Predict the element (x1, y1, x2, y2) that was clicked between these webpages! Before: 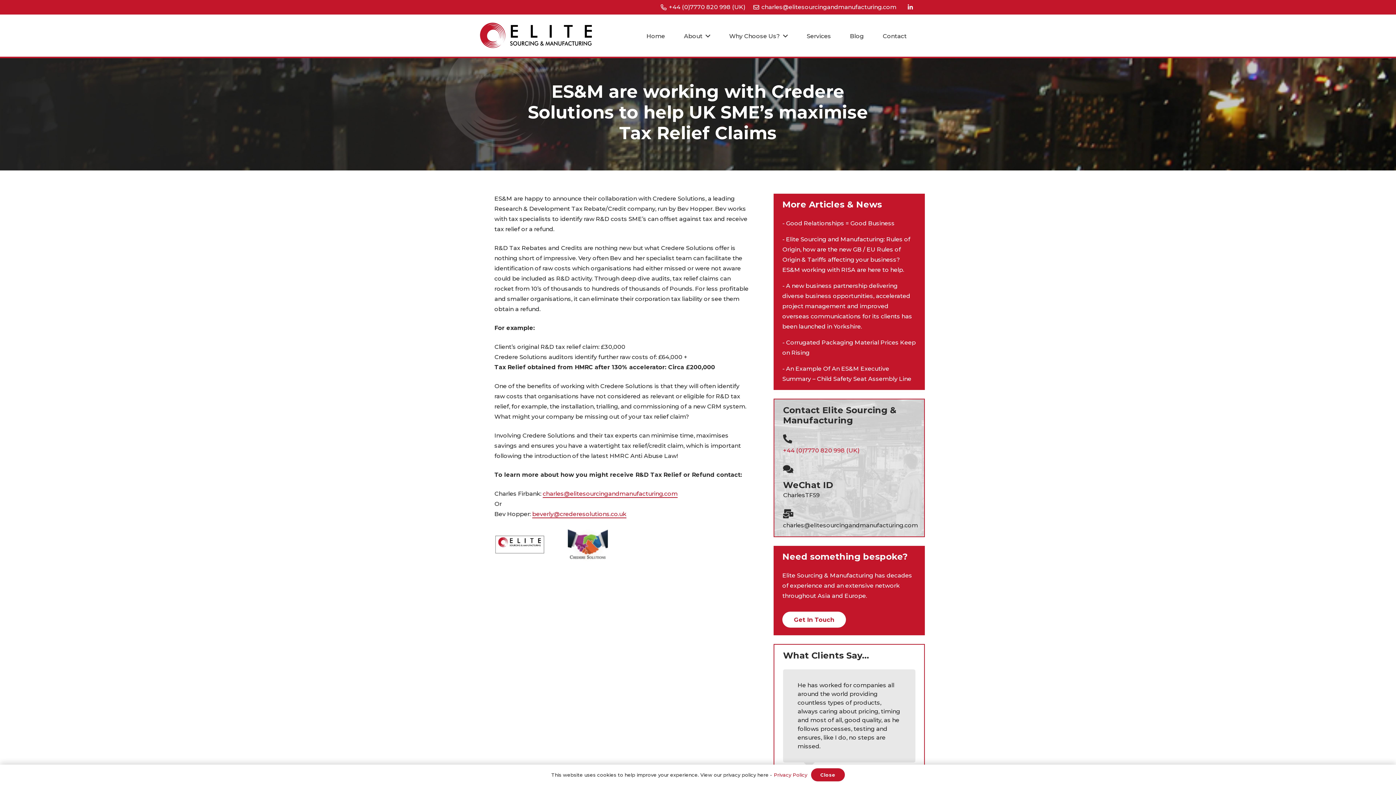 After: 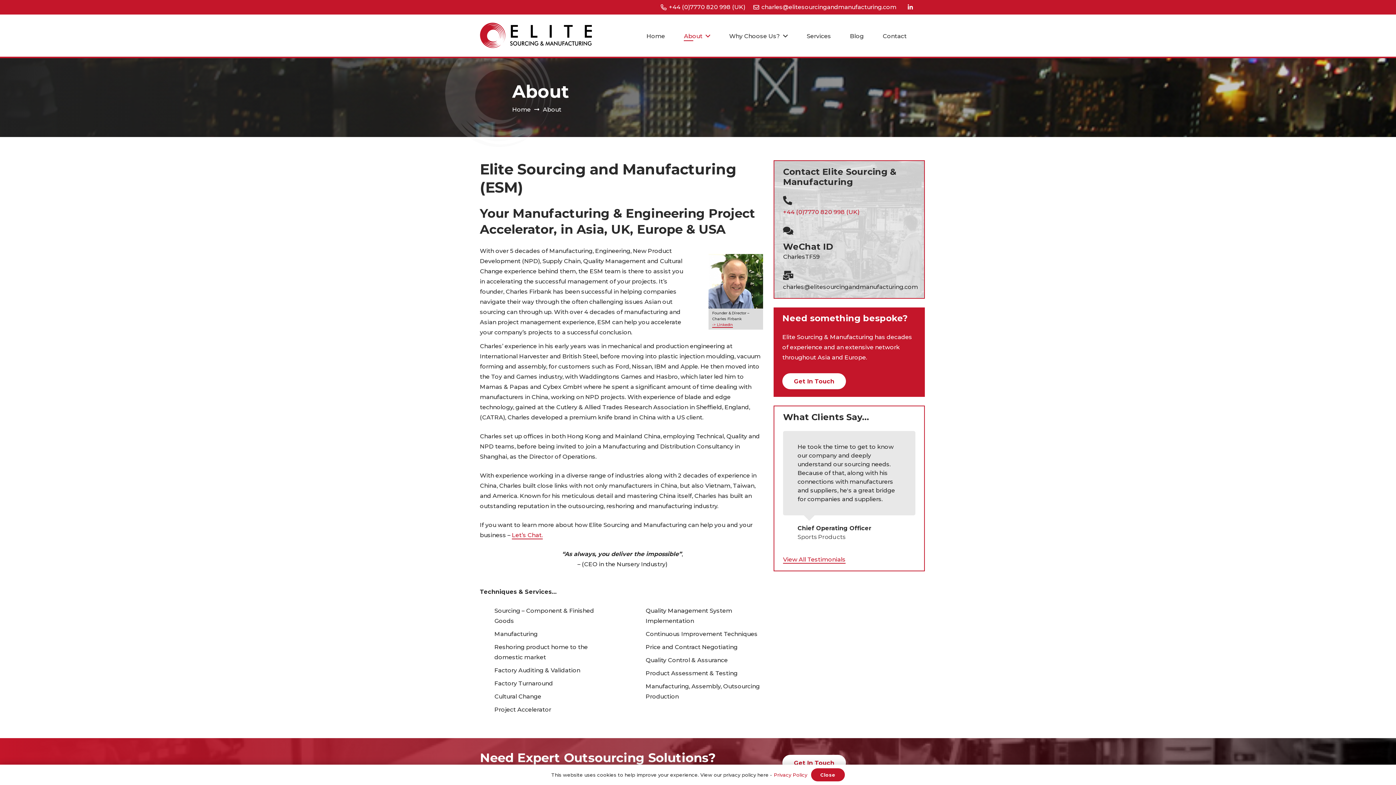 Action: bbox: (674, 14, 719, 58) label: About